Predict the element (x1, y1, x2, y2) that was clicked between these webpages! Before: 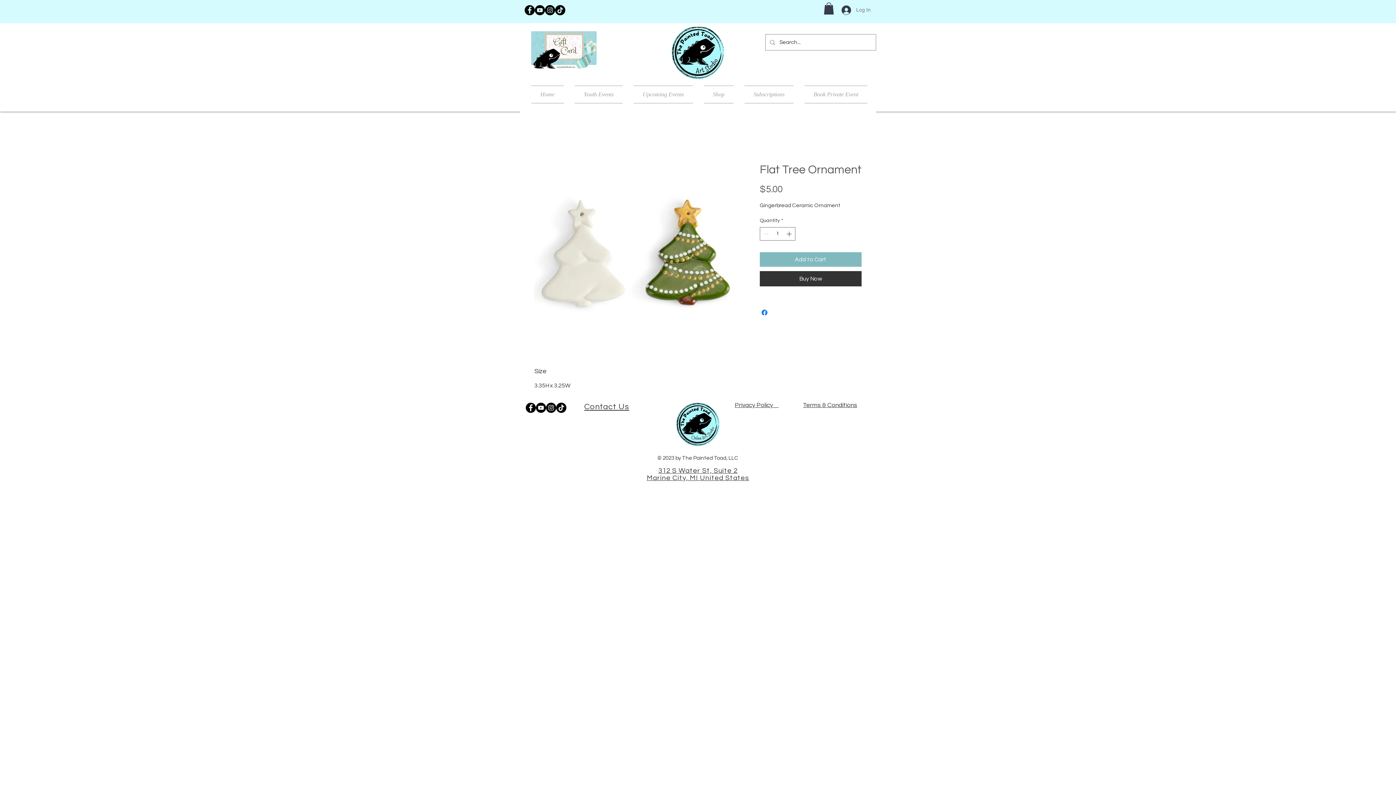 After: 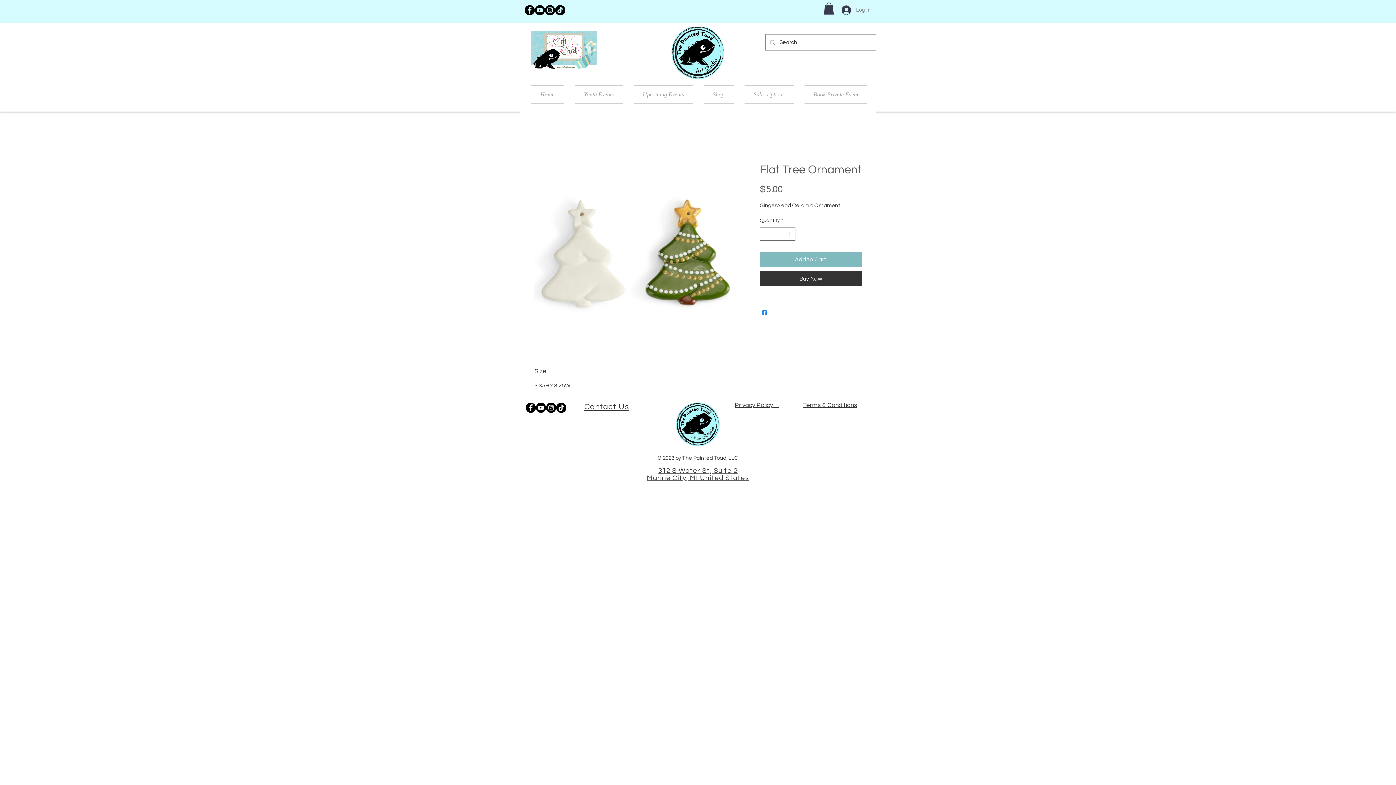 Action: bbox: (803, 402, 857, 408) label: Terms & Conditions